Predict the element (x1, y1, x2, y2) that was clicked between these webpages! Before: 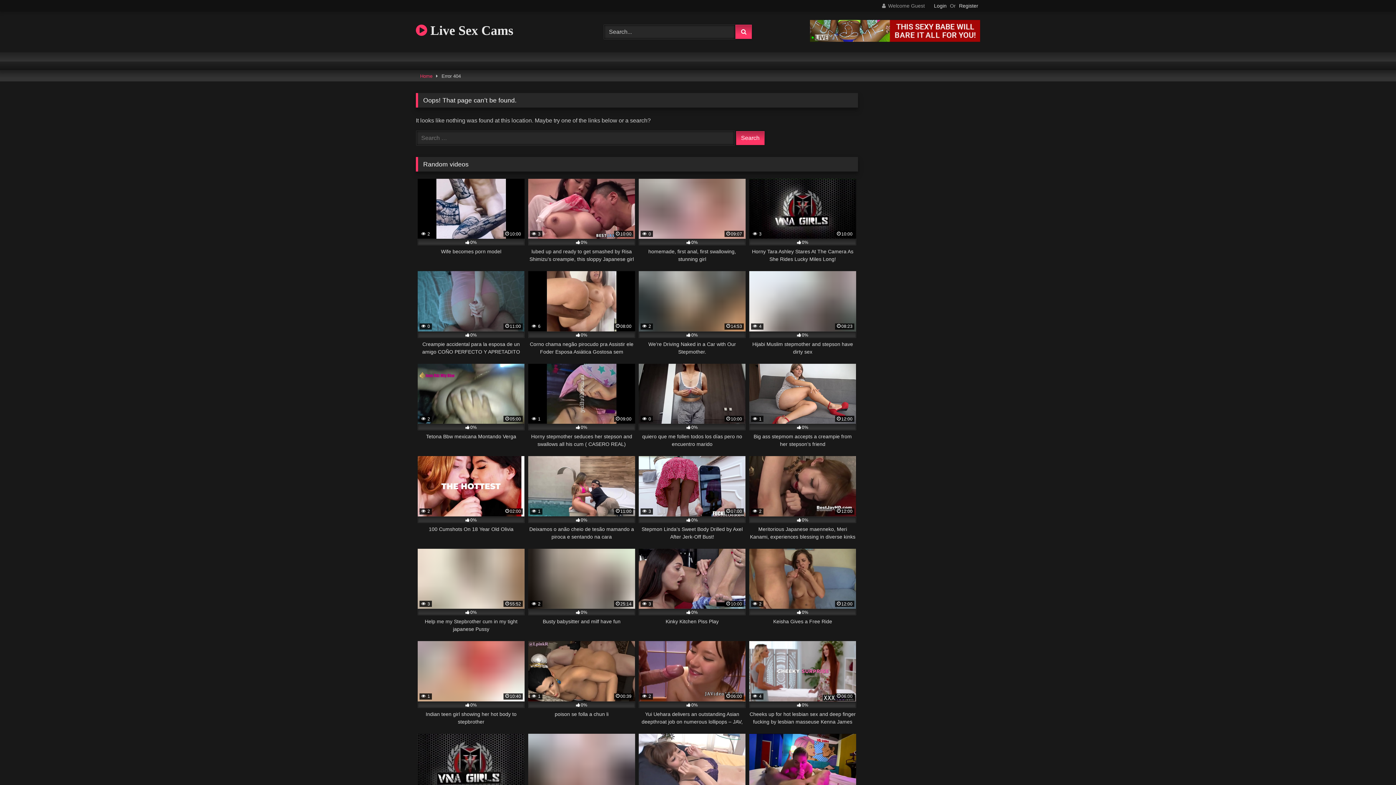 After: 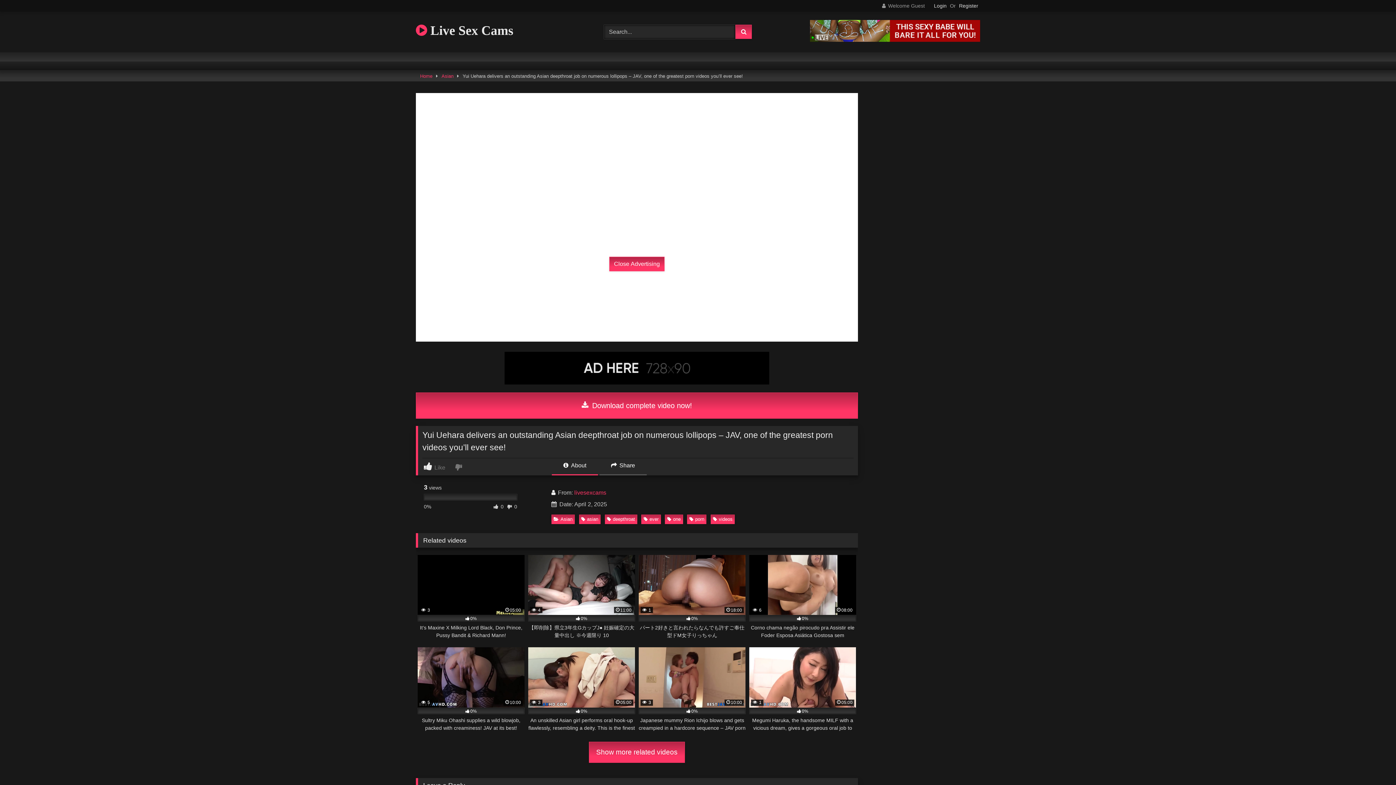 Action: bbox: (638, 641, 745, 726) label:  2
06:00
0%
Yui Uehara delivers an outstanding Asian deepthroat job on numerous lollipops – JAV, one of the greatest porn videos you’ll ever see!